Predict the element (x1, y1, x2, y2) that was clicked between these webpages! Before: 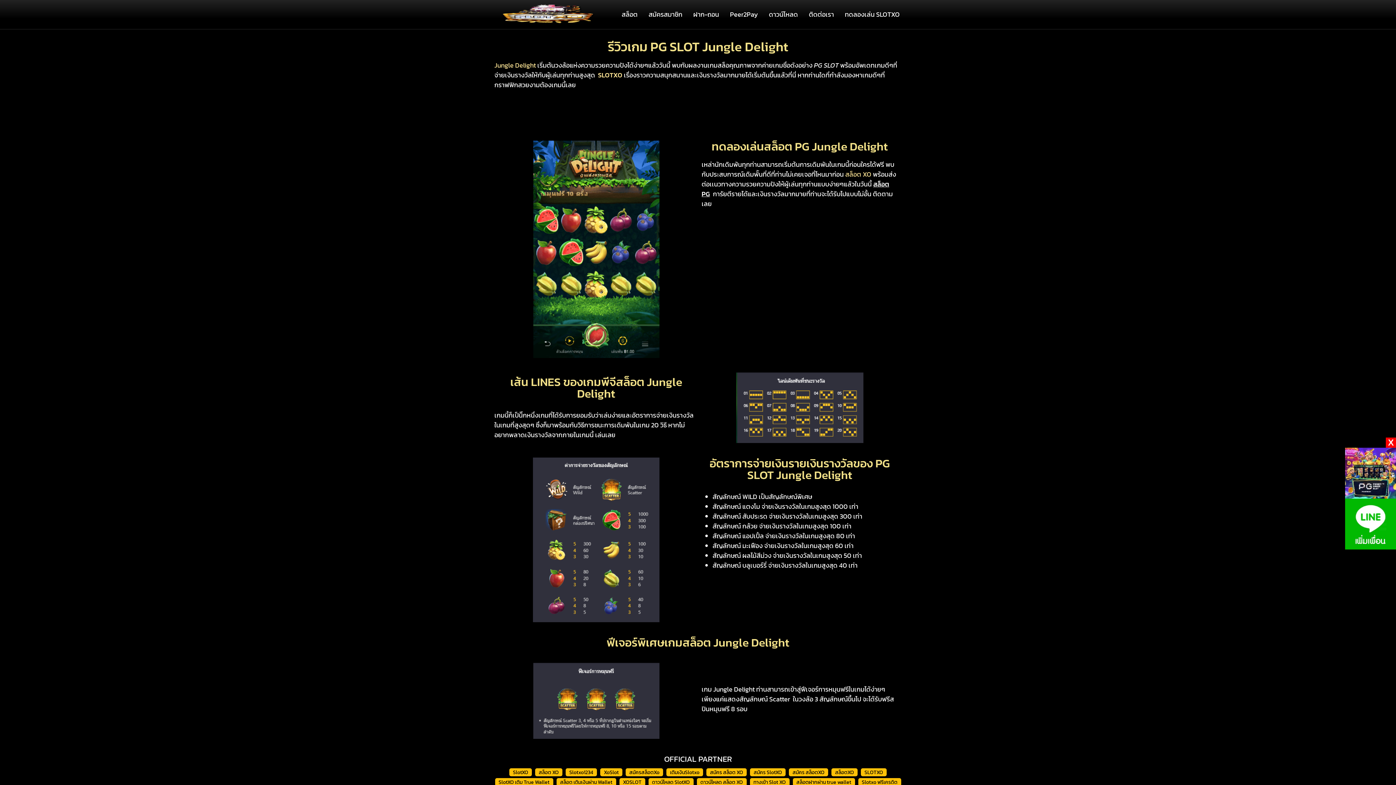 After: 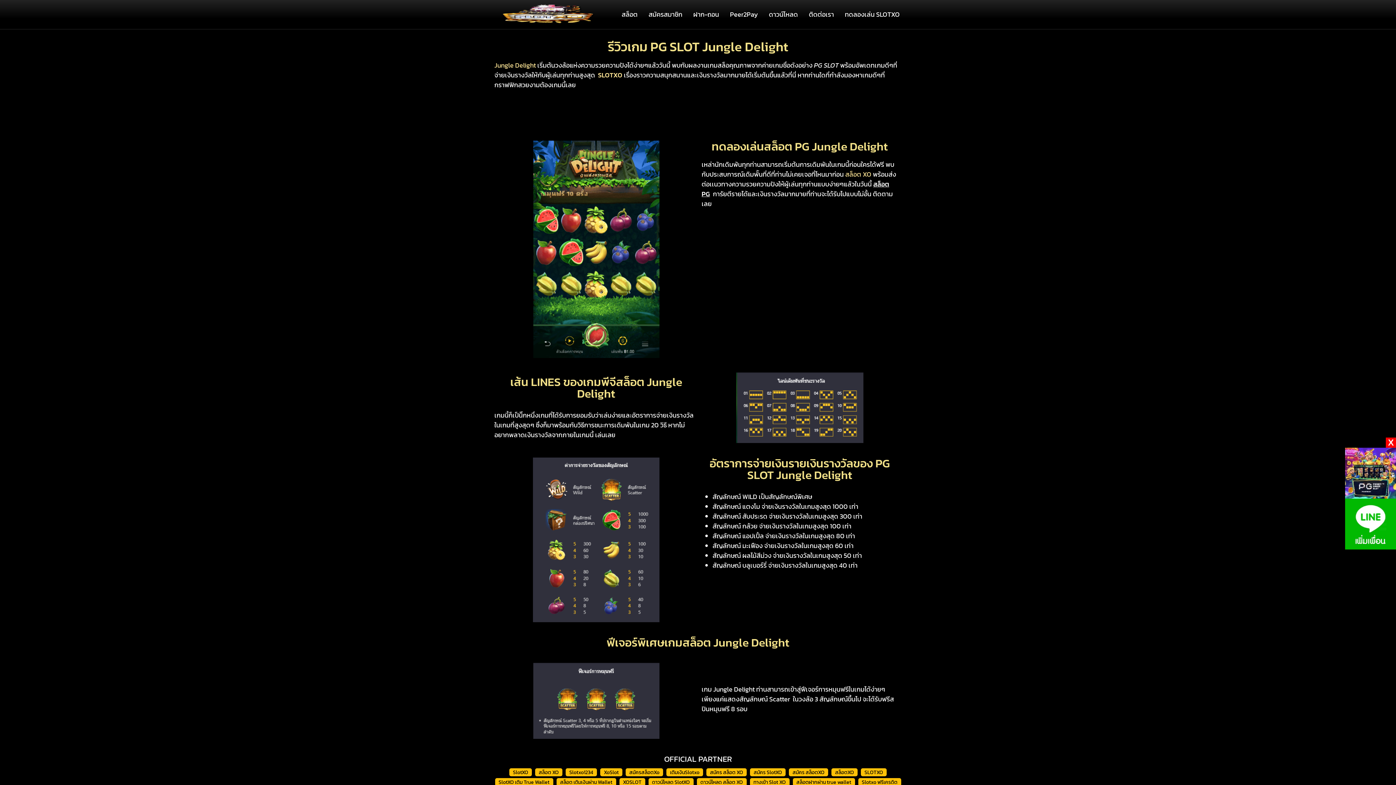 Action: bbox: (1345, 469, 1396, 476)